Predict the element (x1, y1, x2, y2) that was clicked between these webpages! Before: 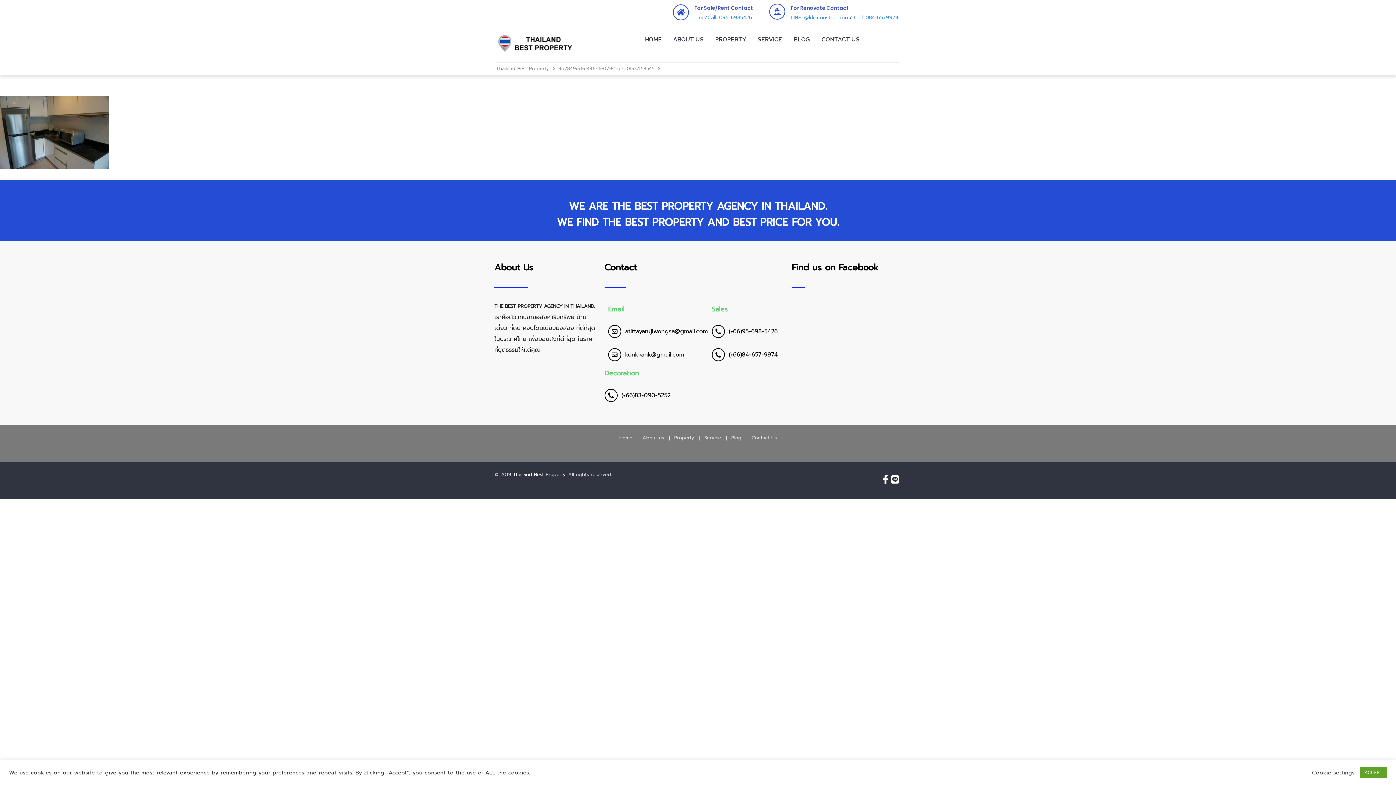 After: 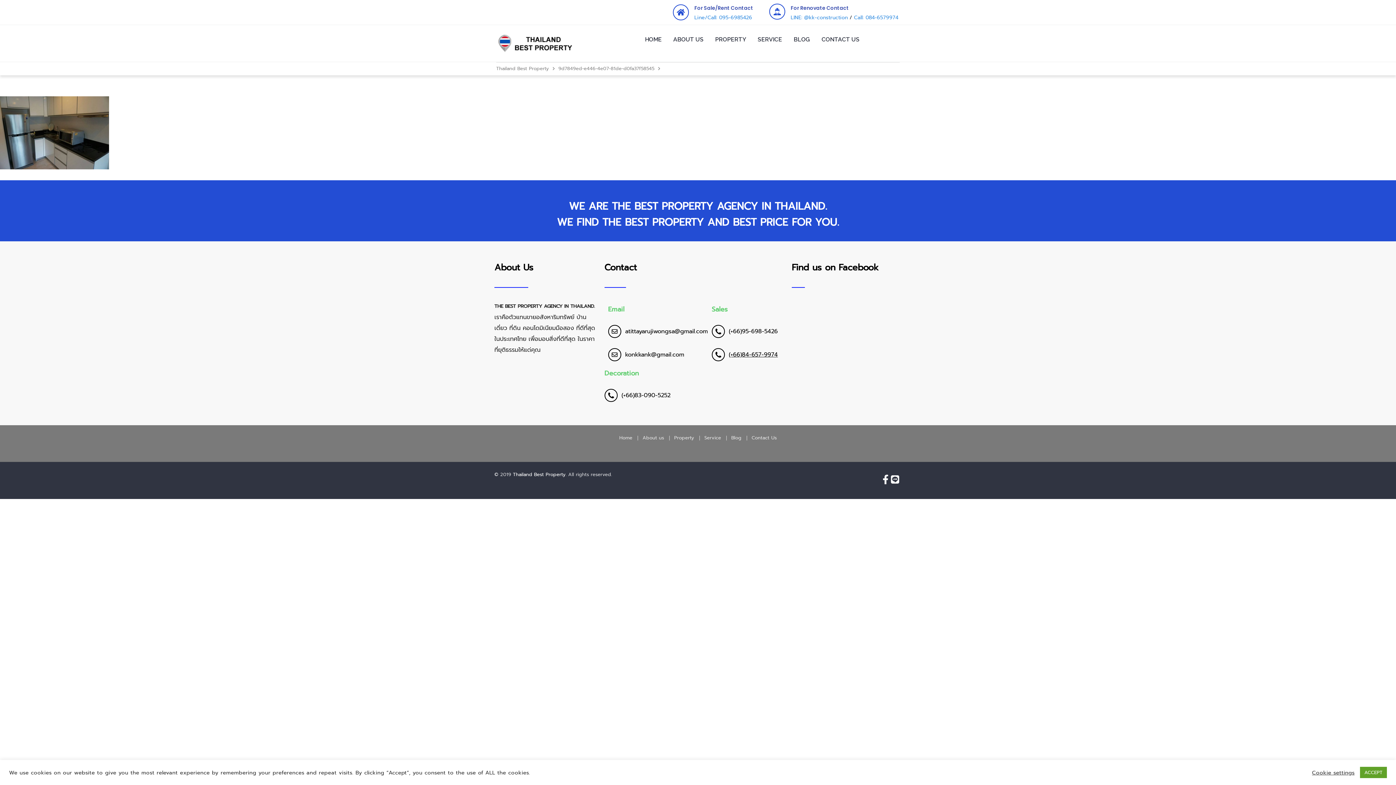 Action: bbox: (729, 350, 778, 359) label: (+66)84-657-9974